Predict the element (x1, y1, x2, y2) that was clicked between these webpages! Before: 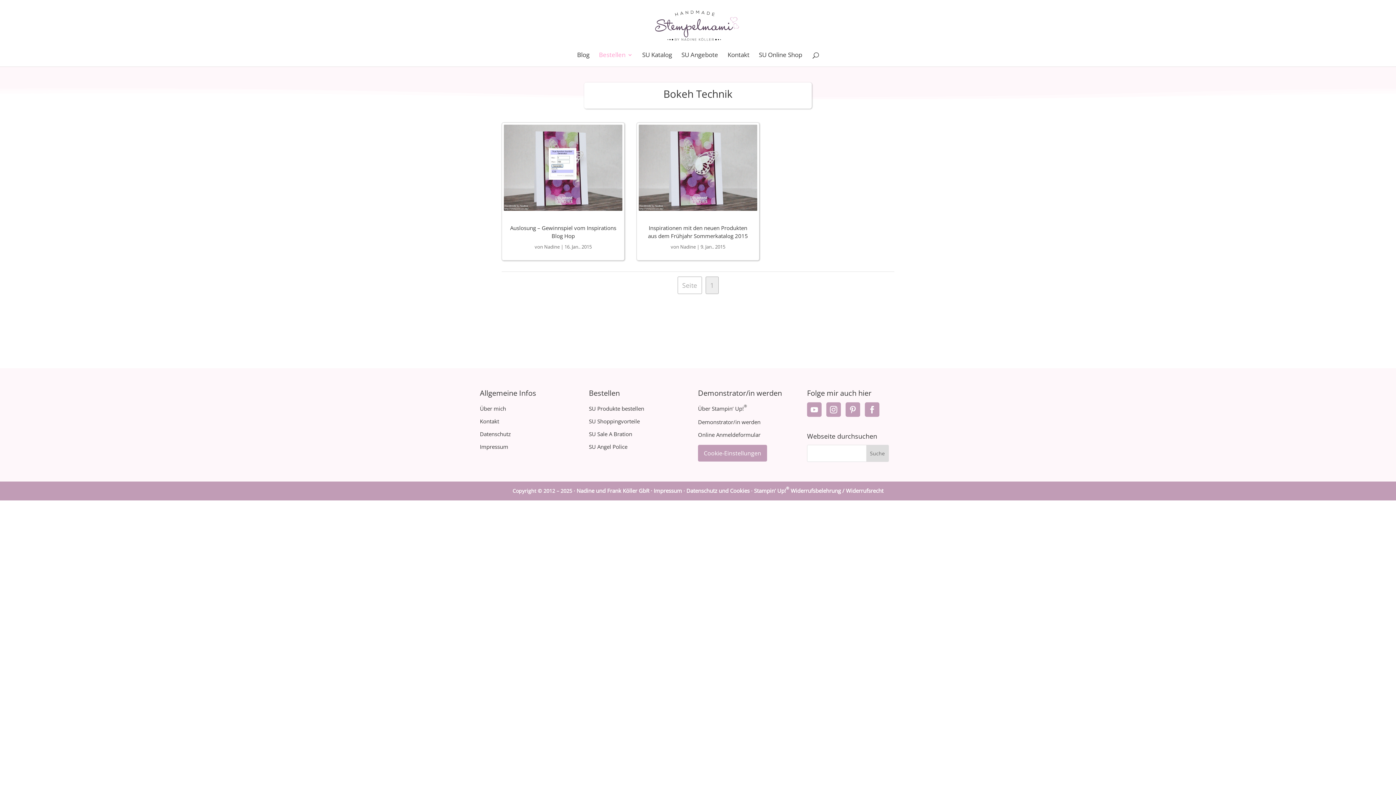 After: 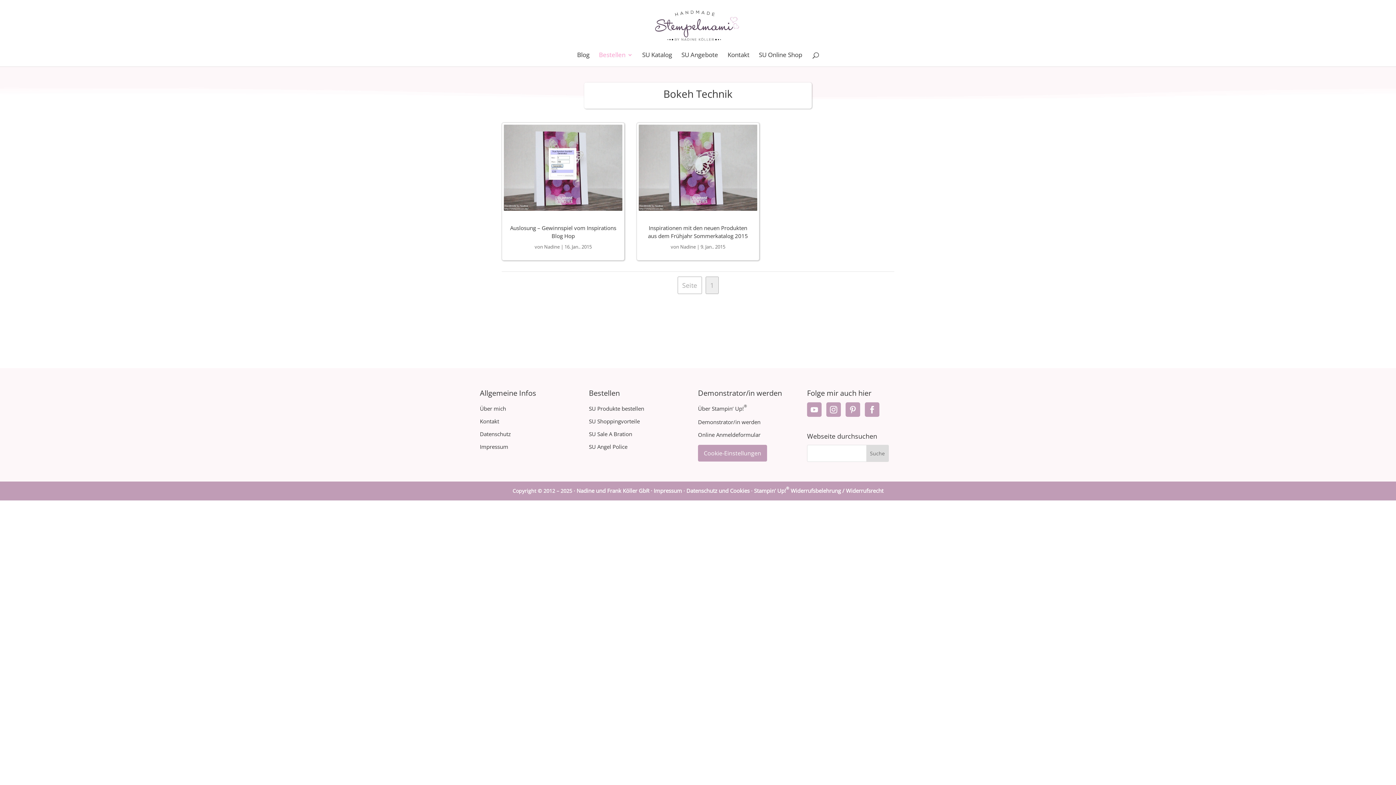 Action: bbox: (589, 443, 627, 450) label: SU Angel Police